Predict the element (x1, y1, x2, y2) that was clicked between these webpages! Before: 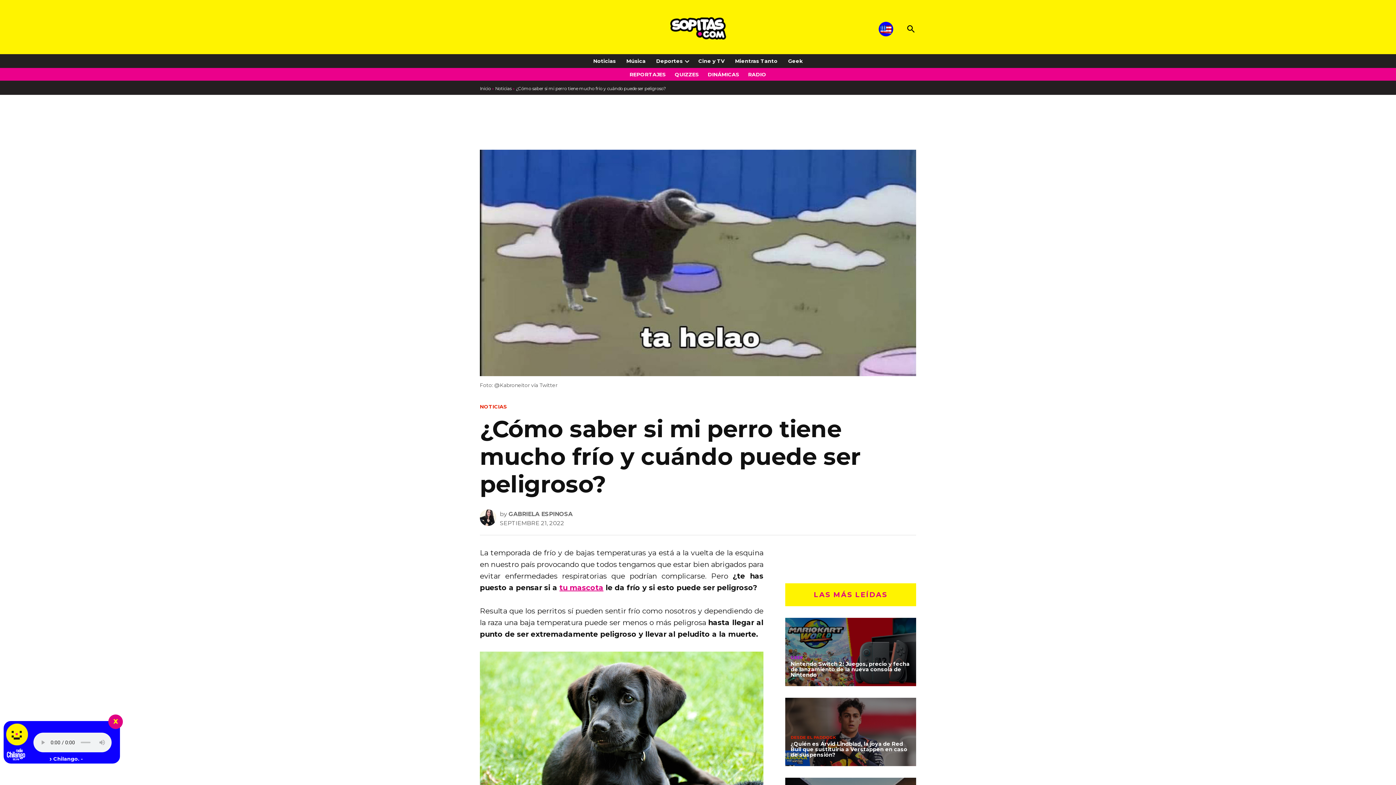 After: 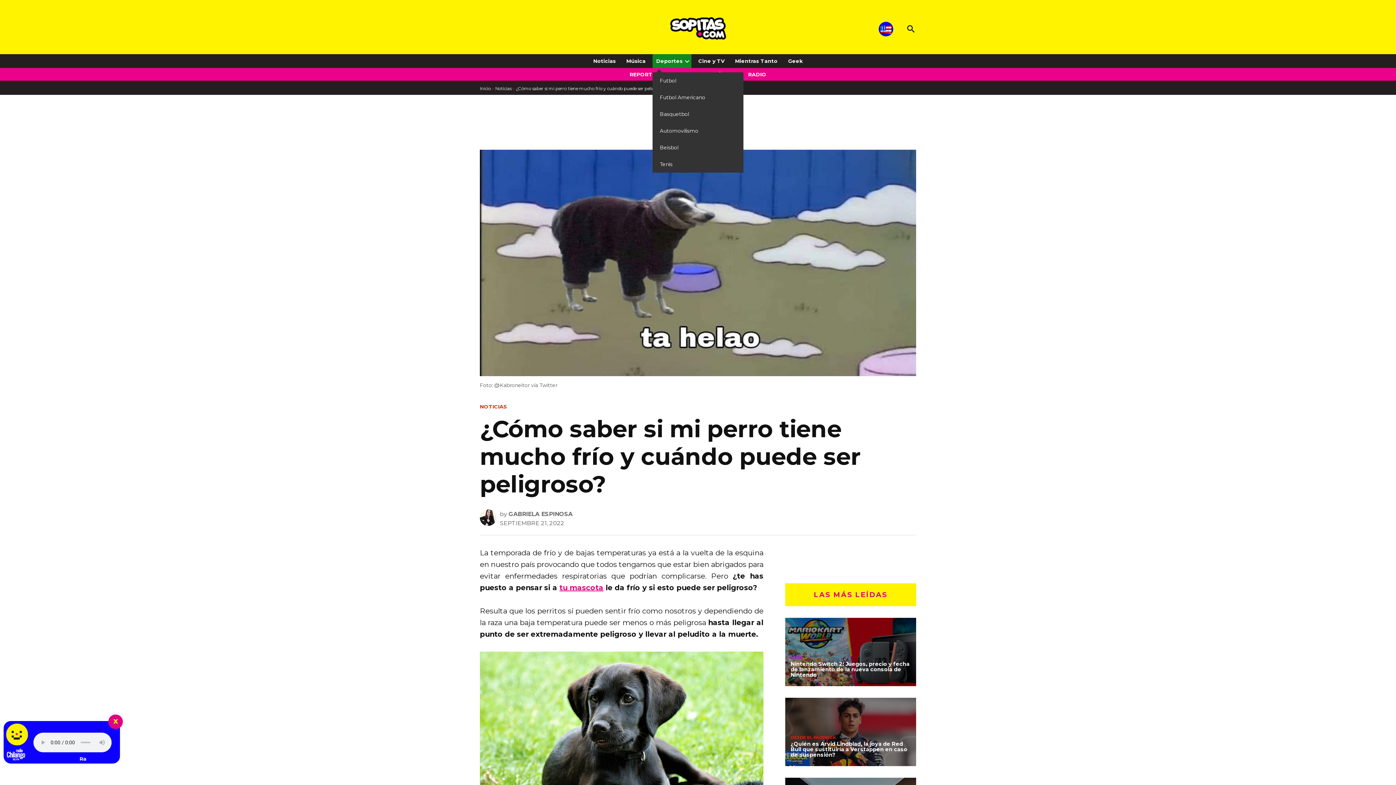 Action: bbox: (682, 57, 691, 64) label: Open dropdown menu